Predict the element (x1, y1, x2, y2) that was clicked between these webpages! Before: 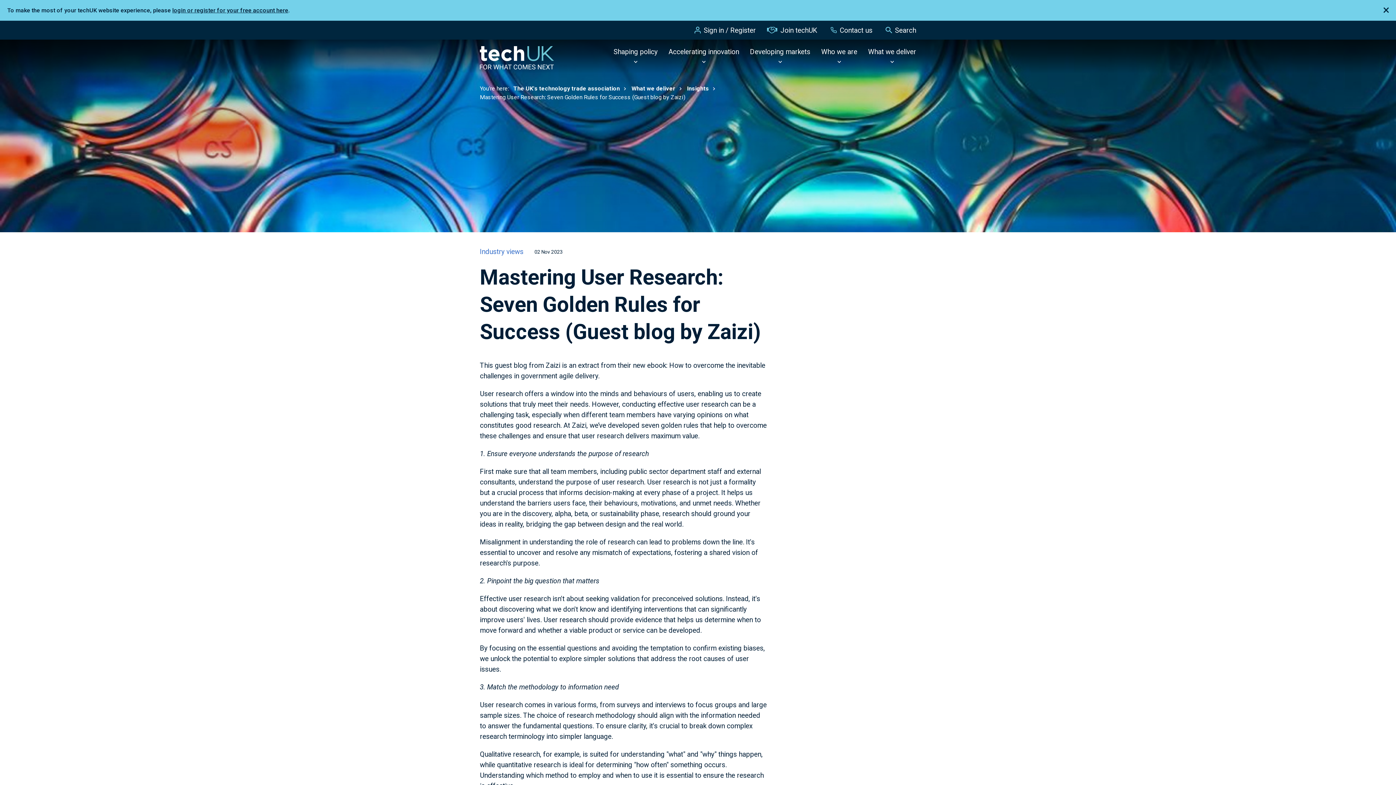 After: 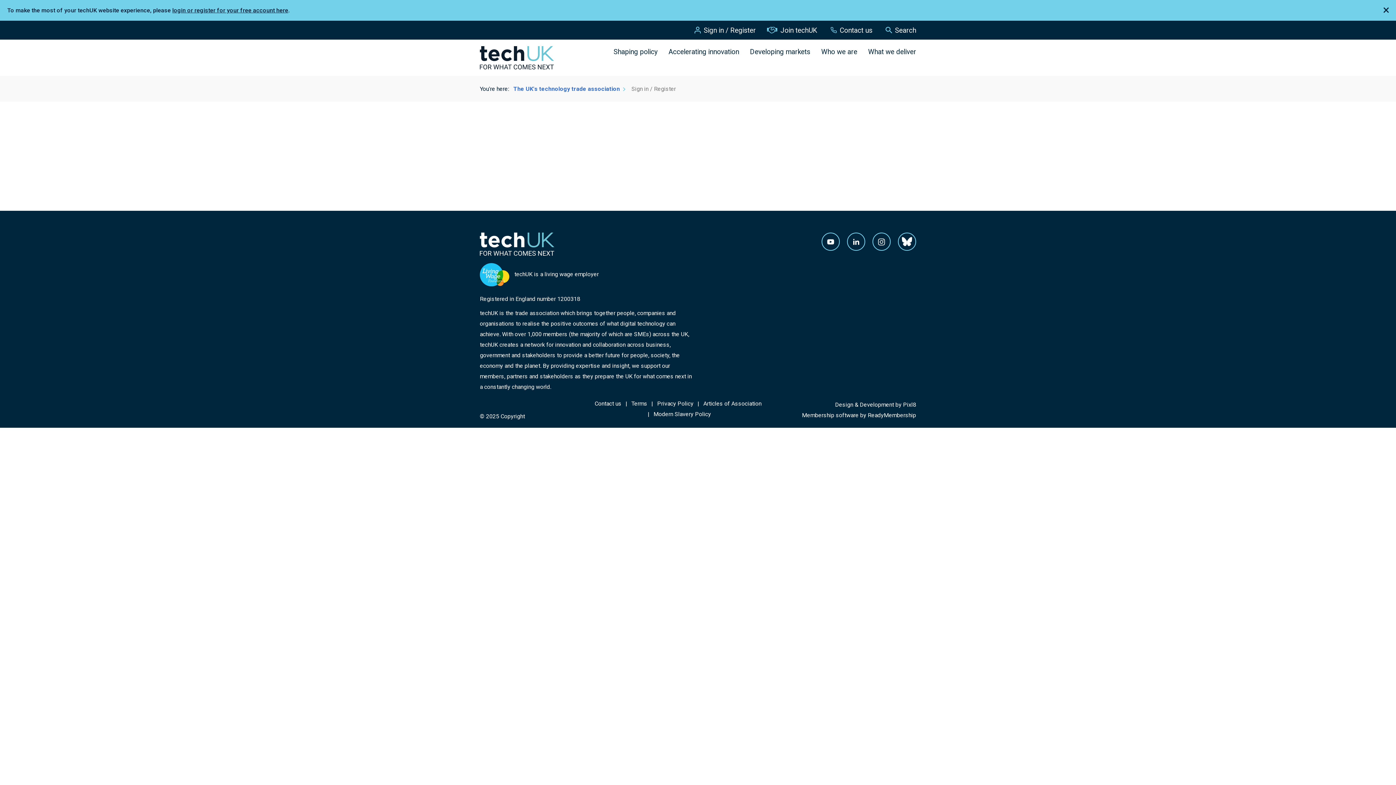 Action: label: Sign in / Register bbox: (692, 24, 756, 35)